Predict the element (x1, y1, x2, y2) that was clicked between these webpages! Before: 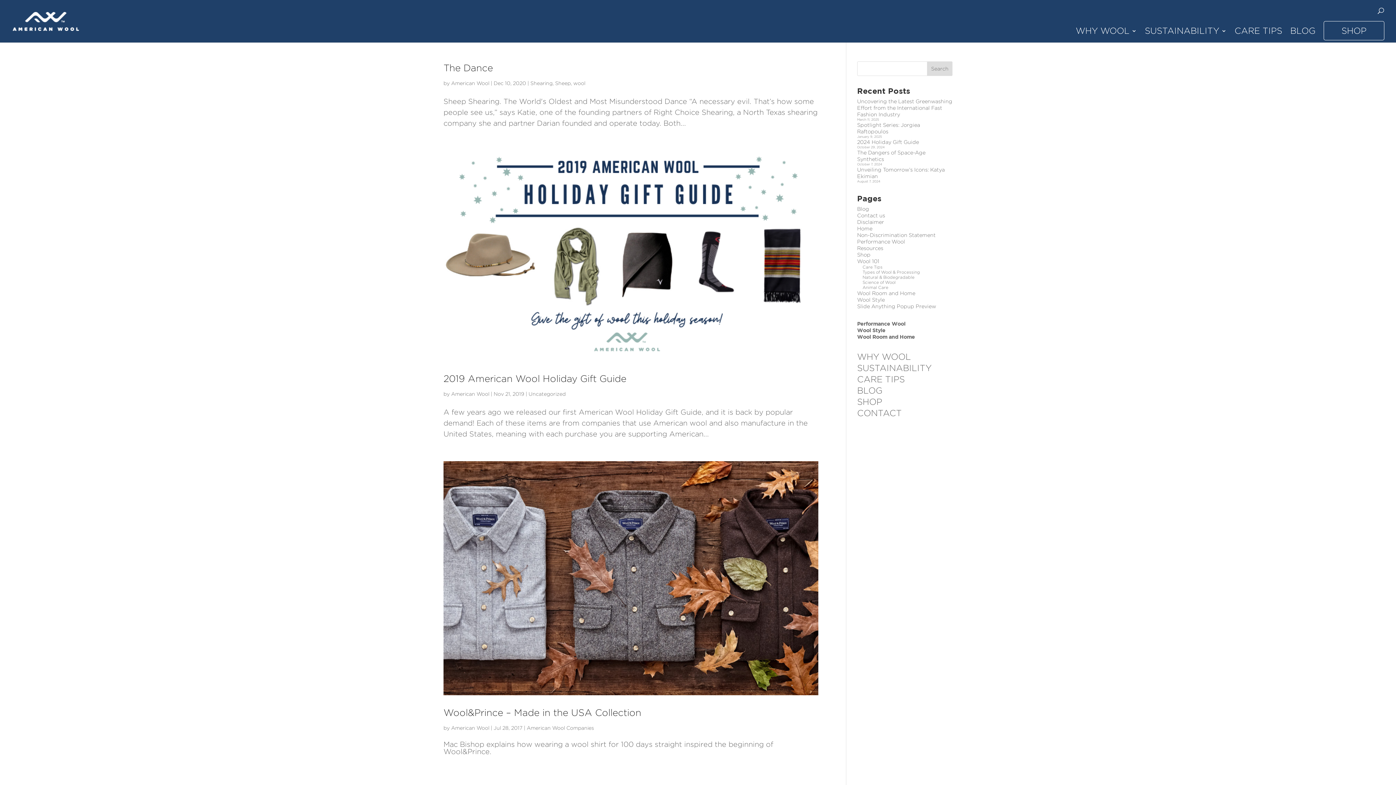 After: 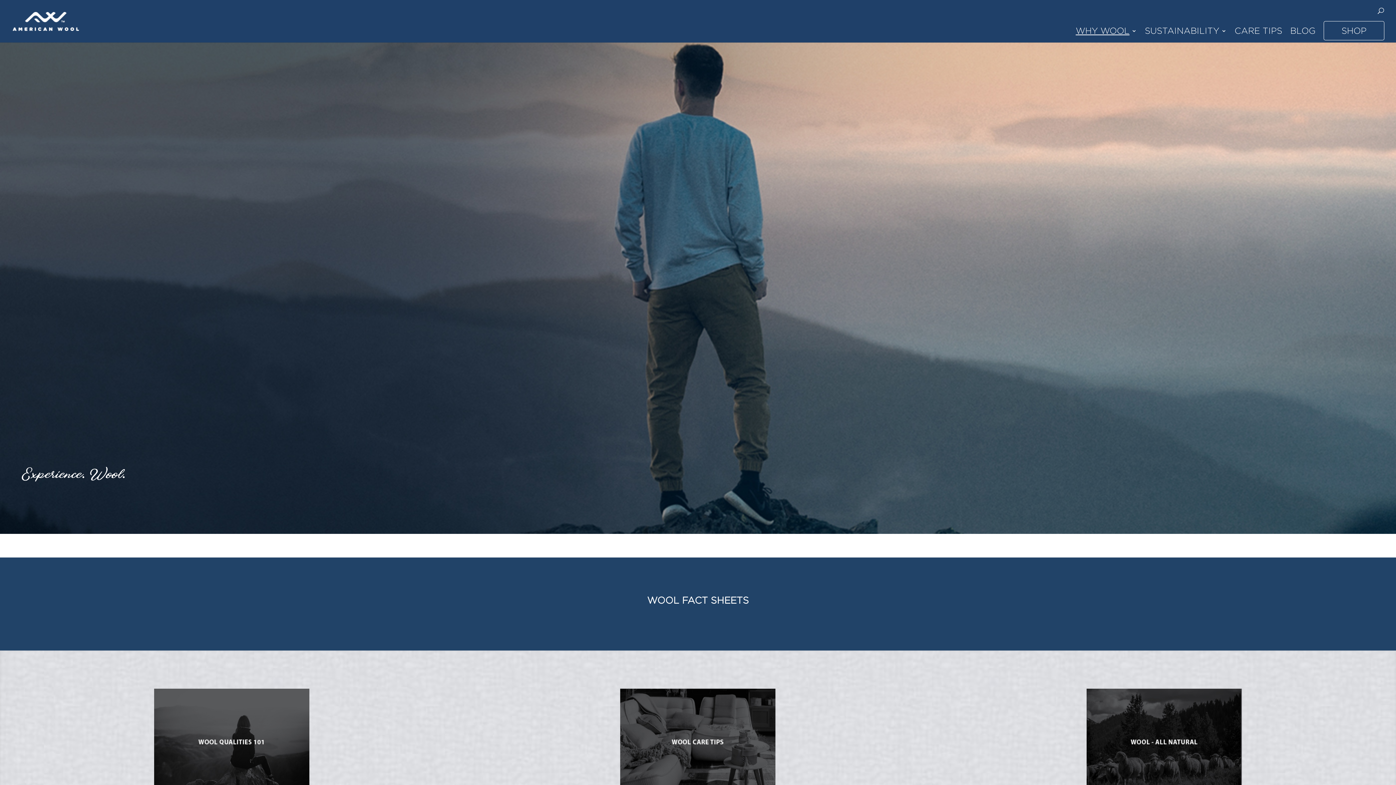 Action: label: Resources bbox: (857, 245, 883, 251)